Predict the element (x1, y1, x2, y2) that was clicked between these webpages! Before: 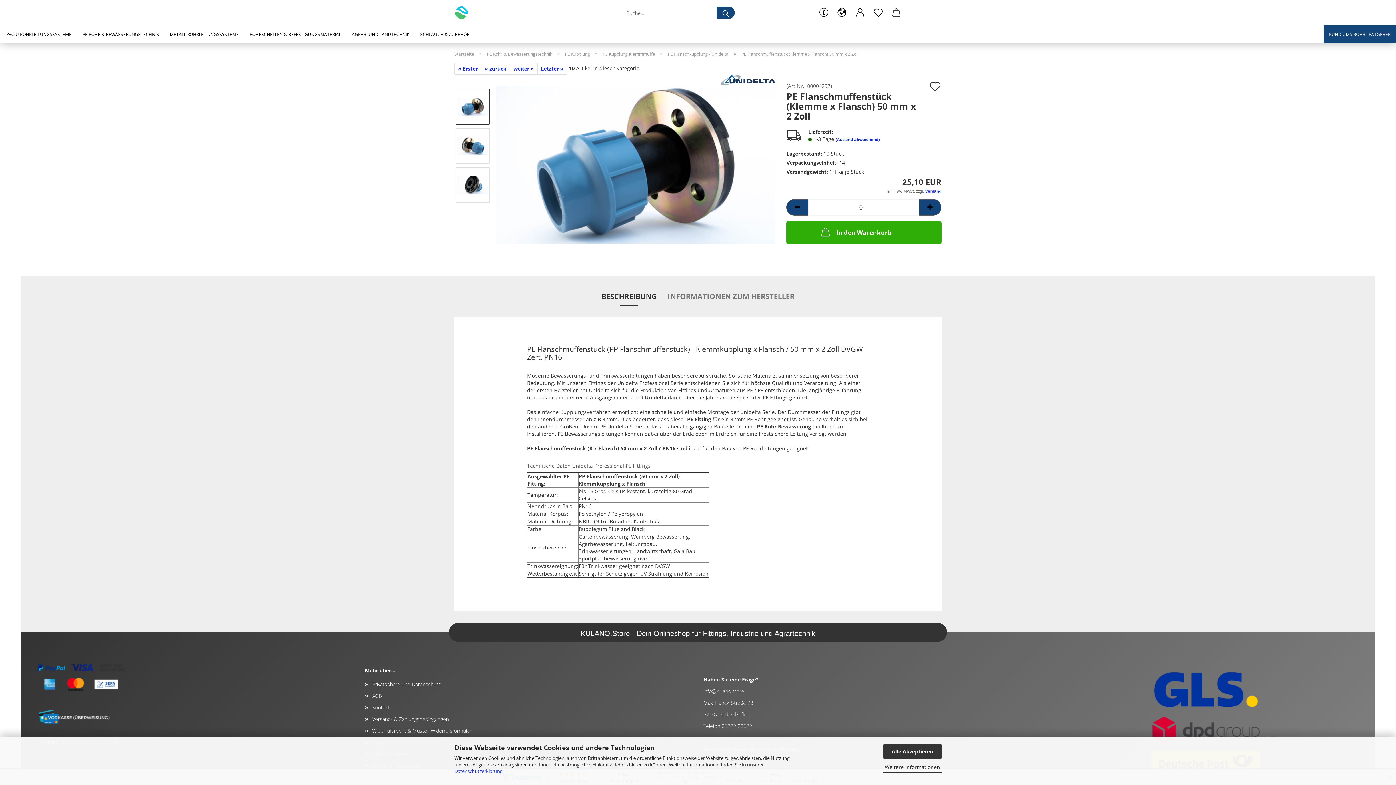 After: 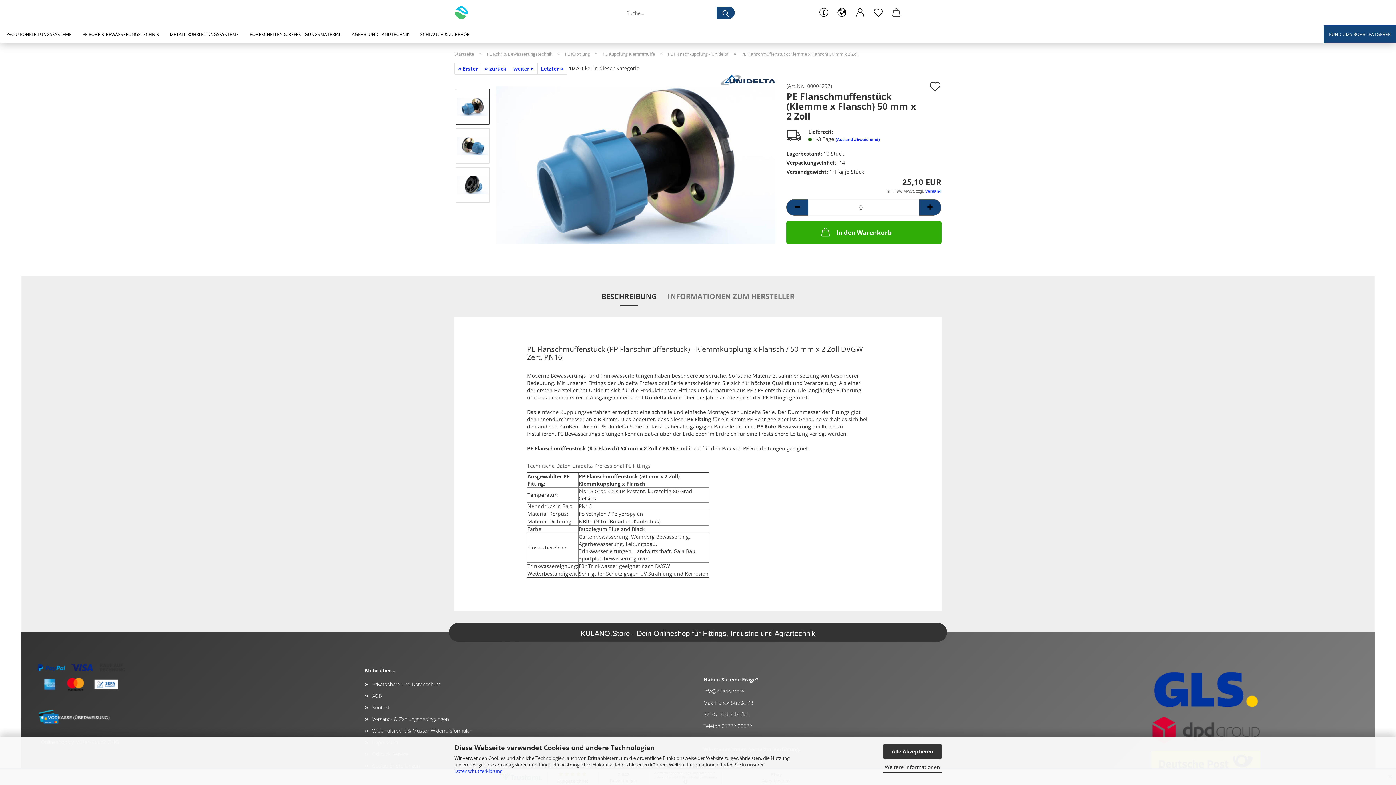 Action: bbox: (596, 288, 662, 306) label: BESCHREIBUNG